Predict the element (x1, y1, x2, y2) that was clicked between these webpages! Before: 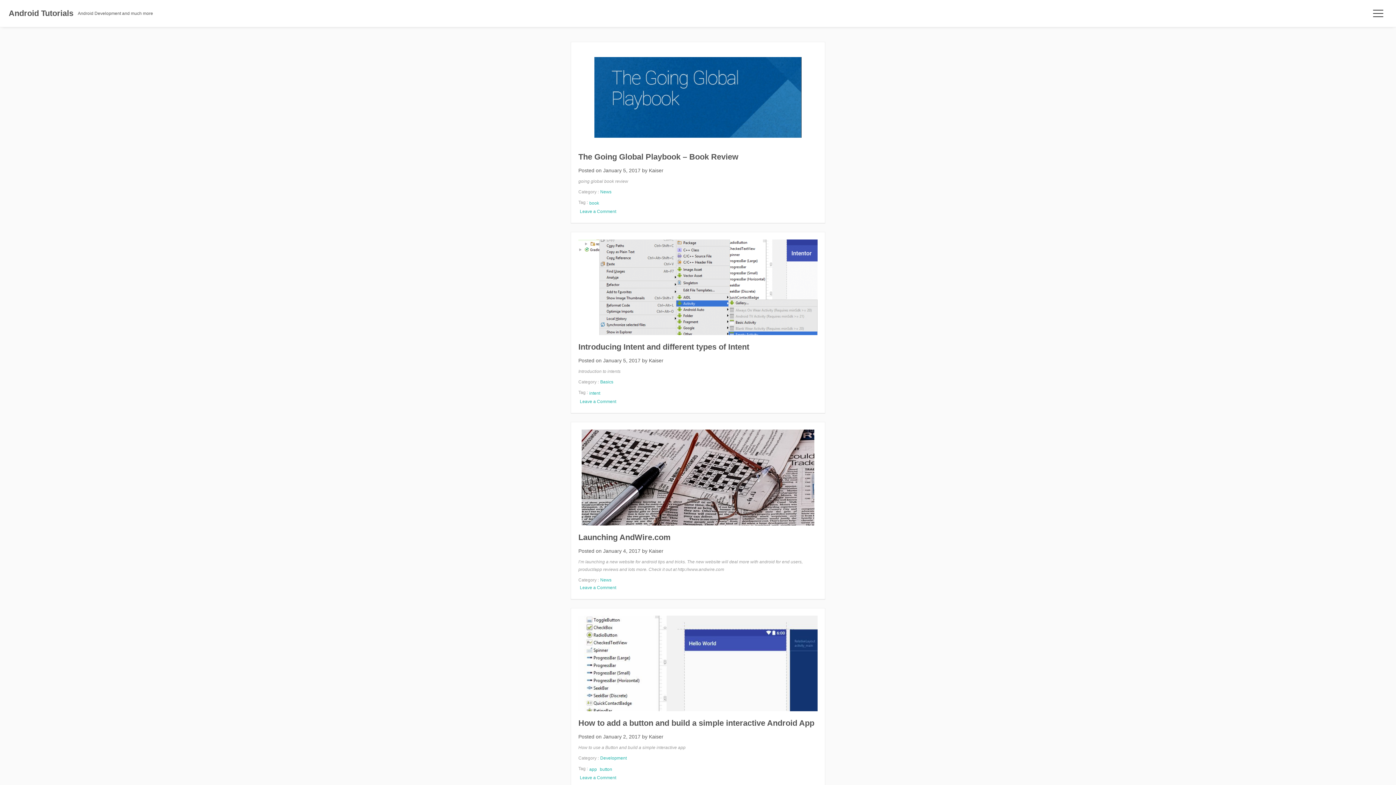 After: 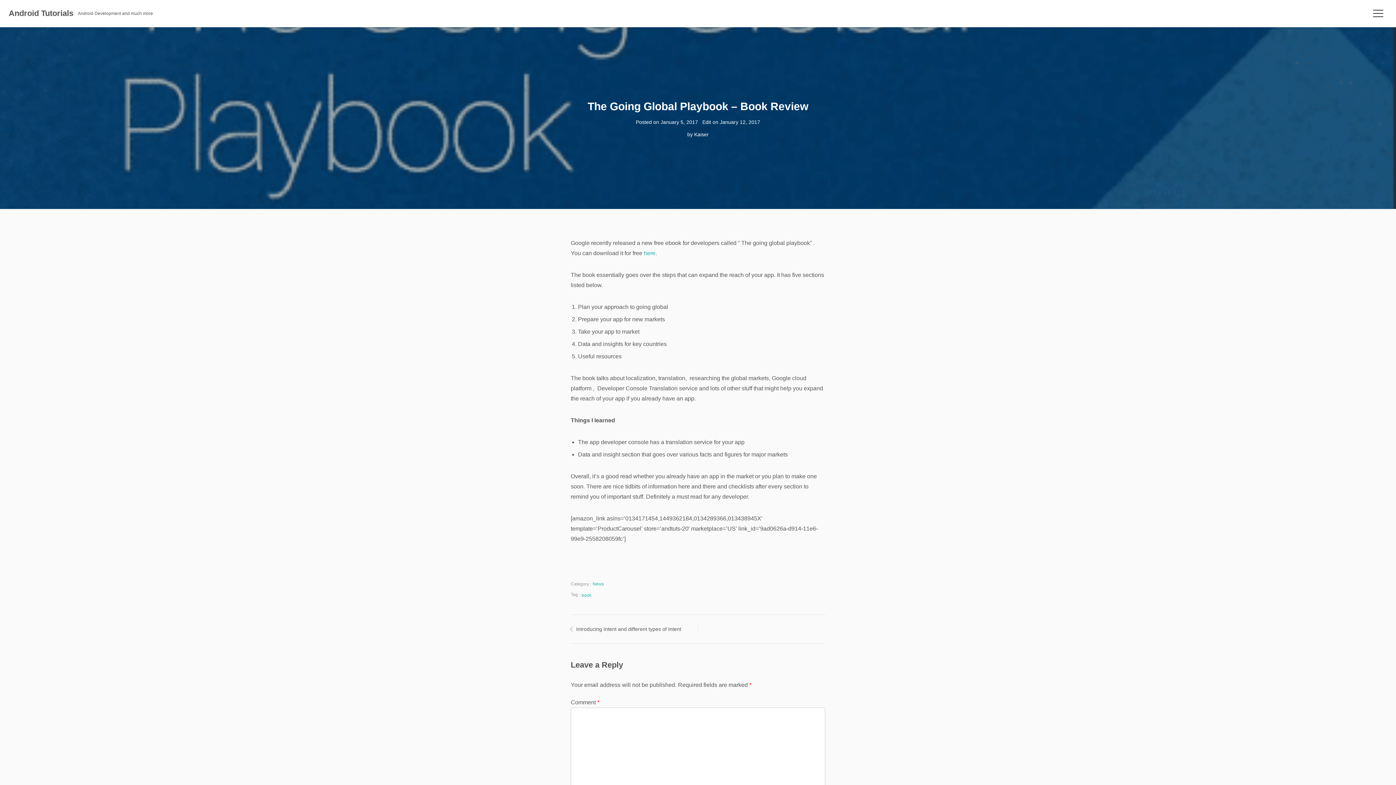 Action: label: The Going Global Playbook – Book Review bbox: (578, 152, 738, 162)